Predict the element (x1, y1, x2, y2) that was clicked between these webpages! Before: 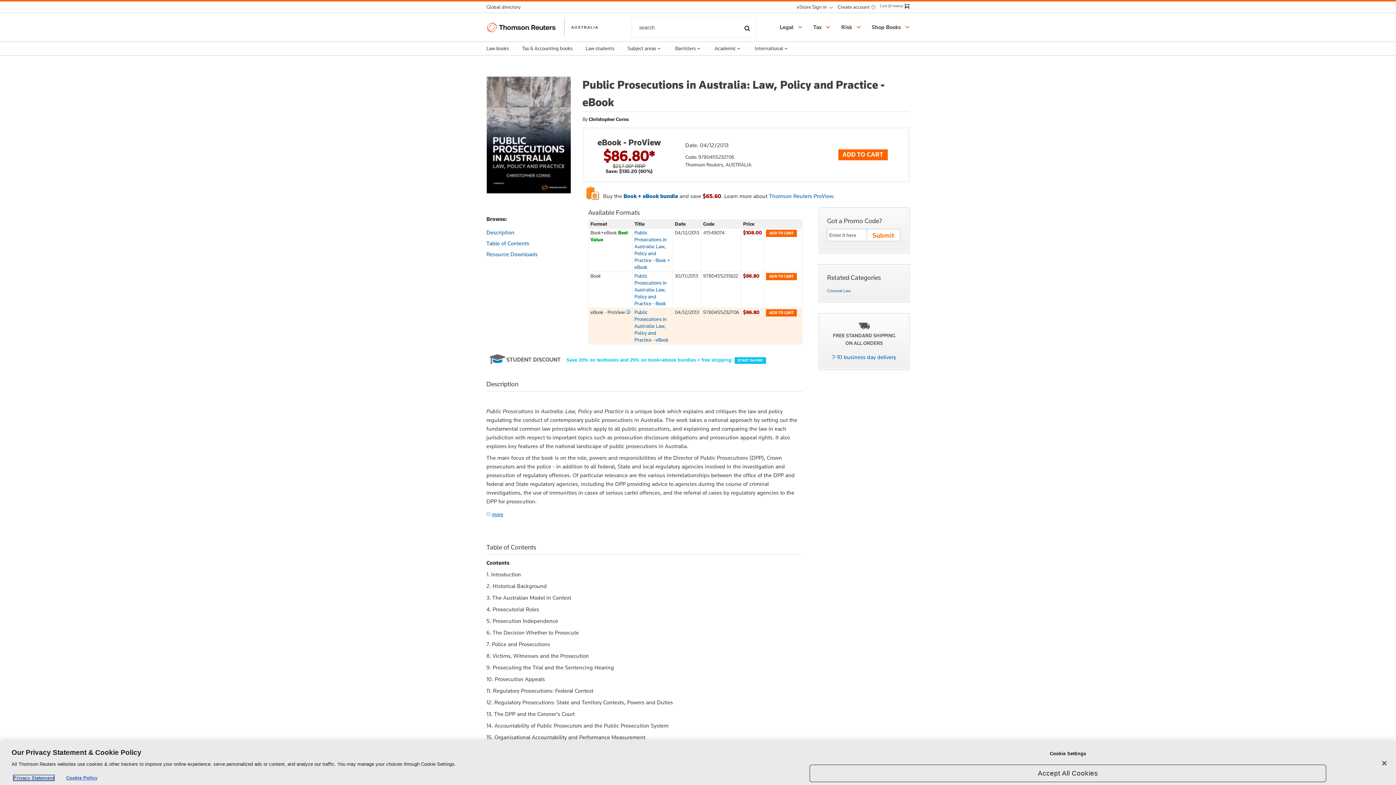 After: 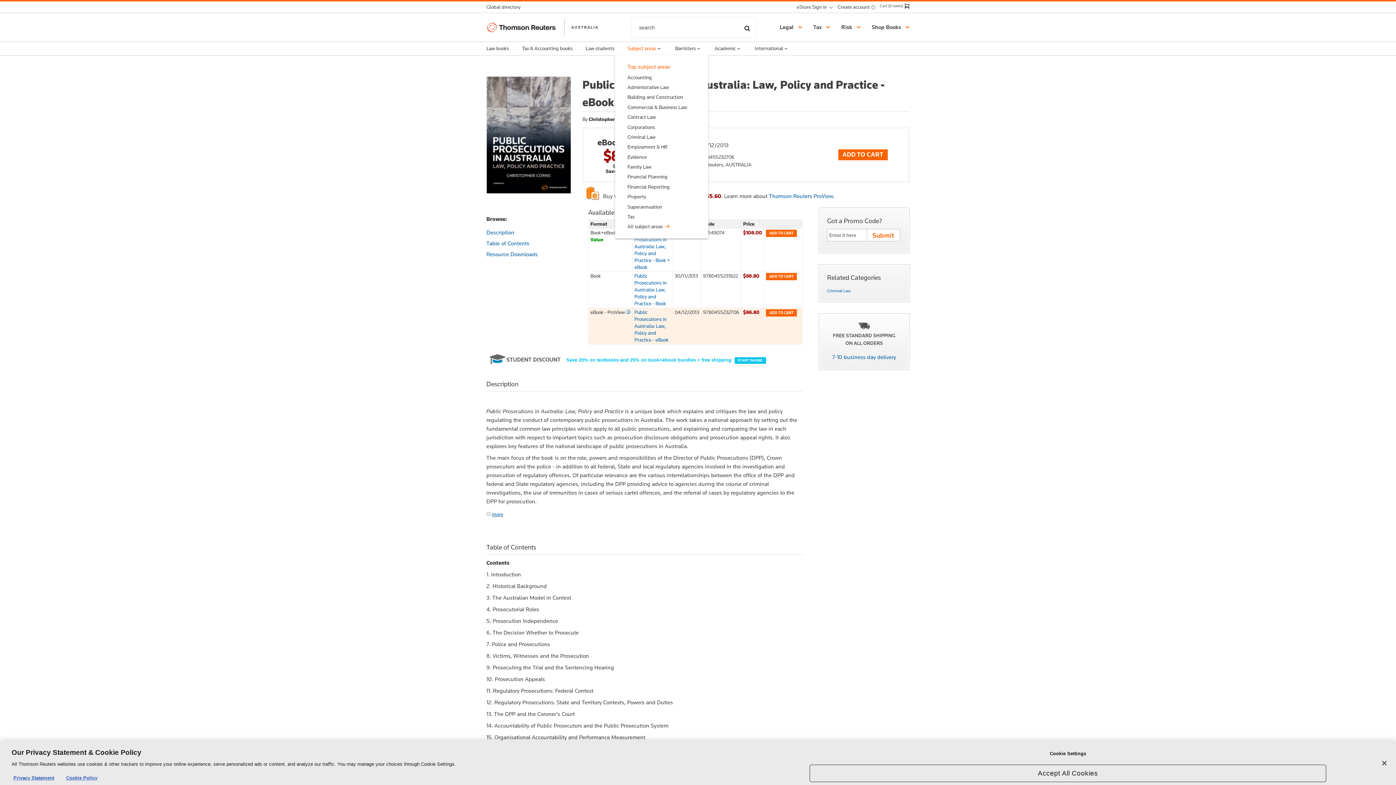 Action: bbox: (627, 44, 662, 52) label: Subject areas